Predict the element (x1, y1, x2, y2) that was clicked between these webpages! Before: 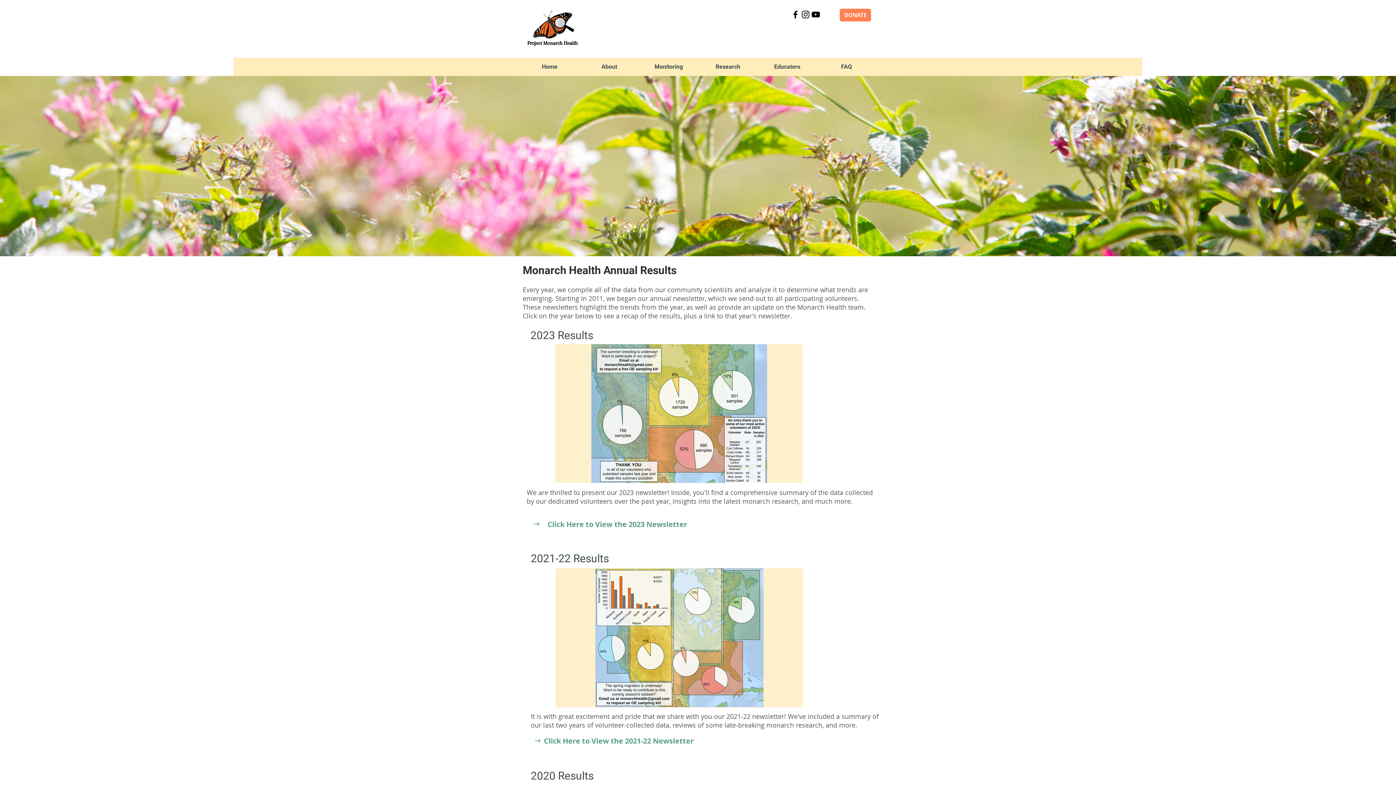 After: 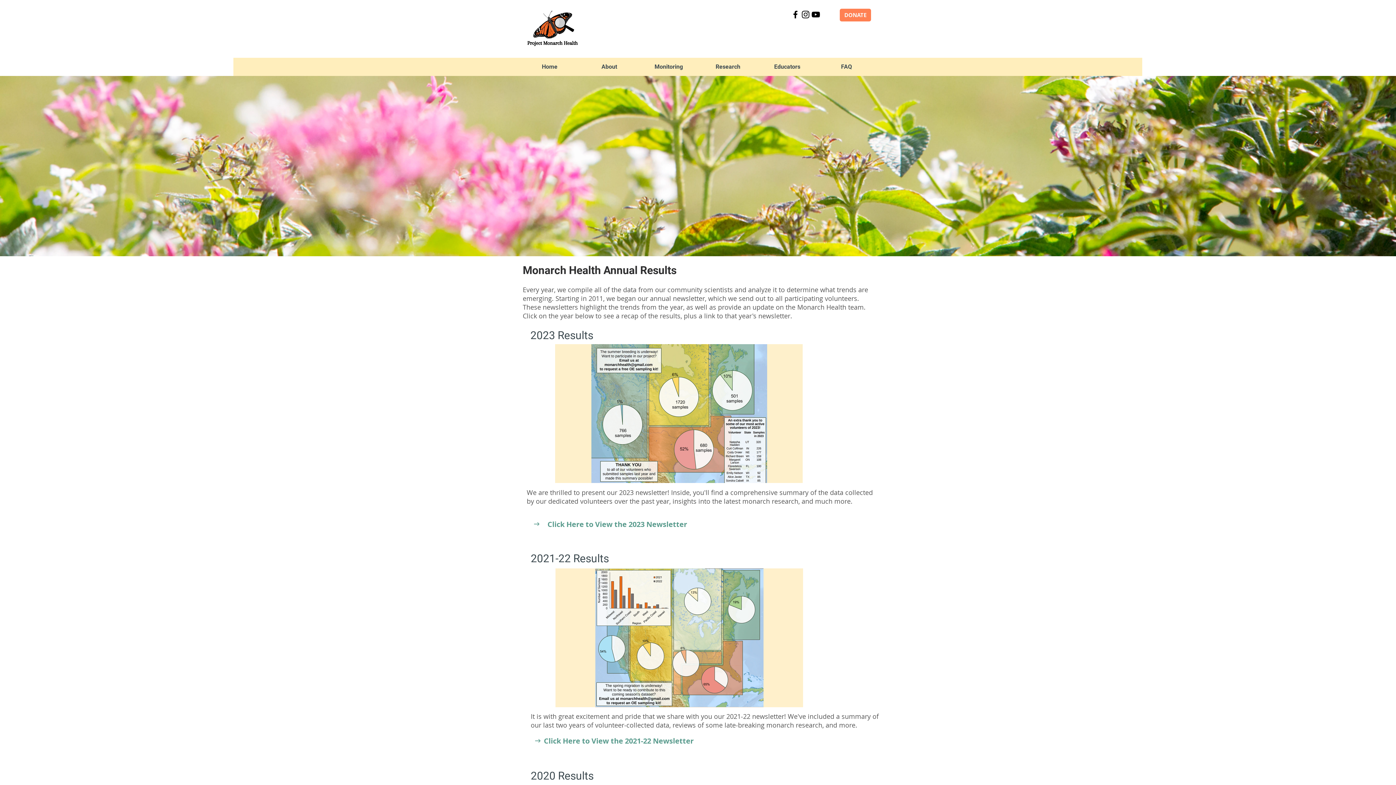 Action: bbox: (757, 61, 817, 72) label: Educators